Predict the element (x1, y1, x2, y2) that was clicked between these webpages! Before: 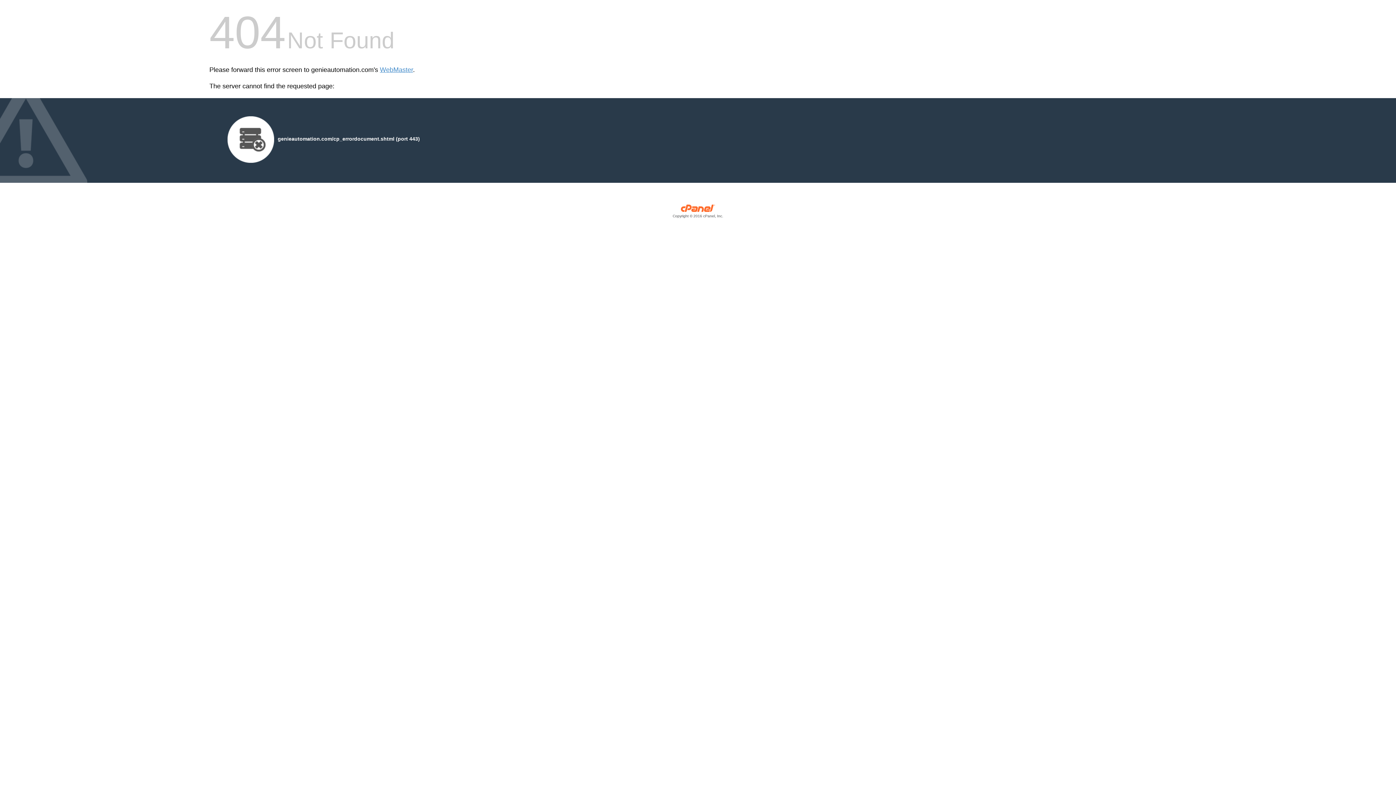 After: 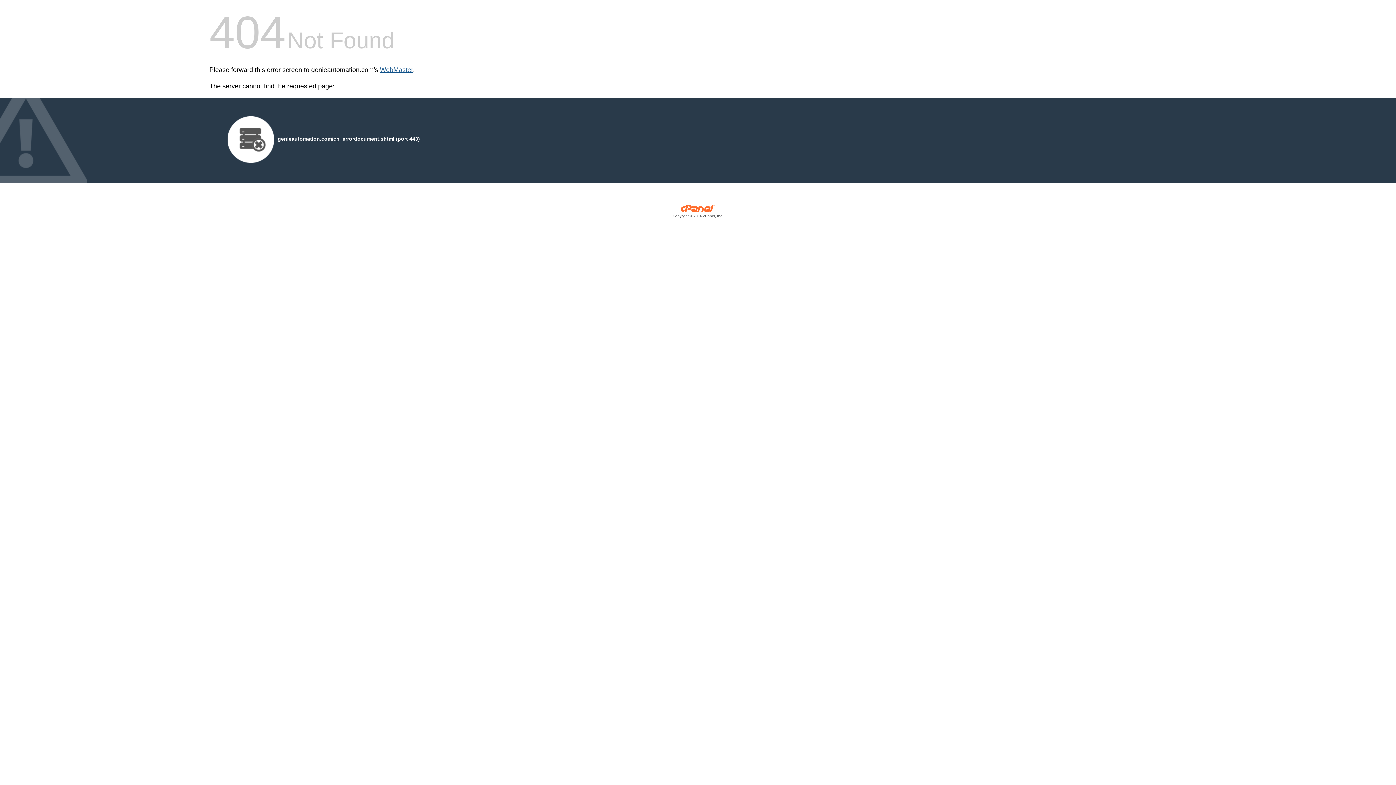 Action: label: WebMaster bbox: (380, 66, 413, 73)